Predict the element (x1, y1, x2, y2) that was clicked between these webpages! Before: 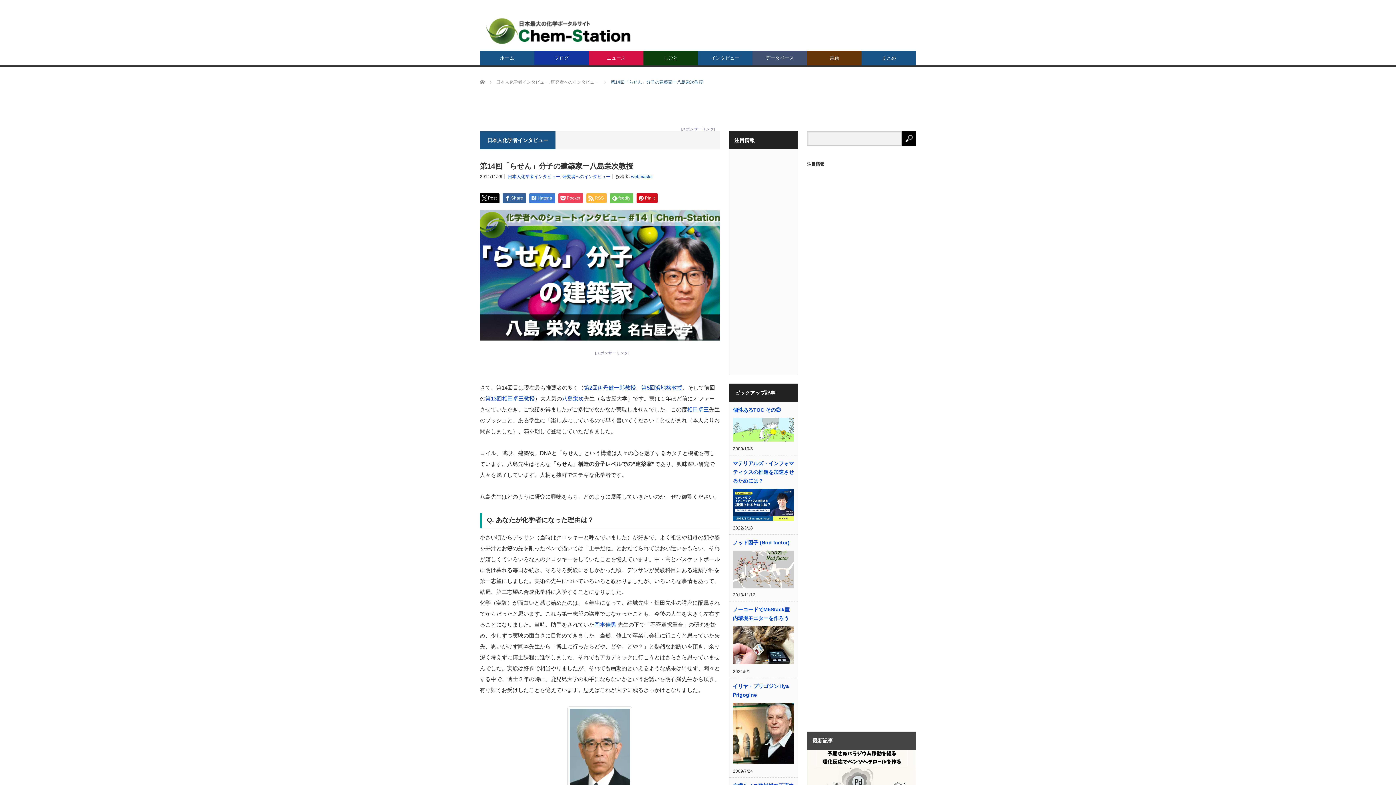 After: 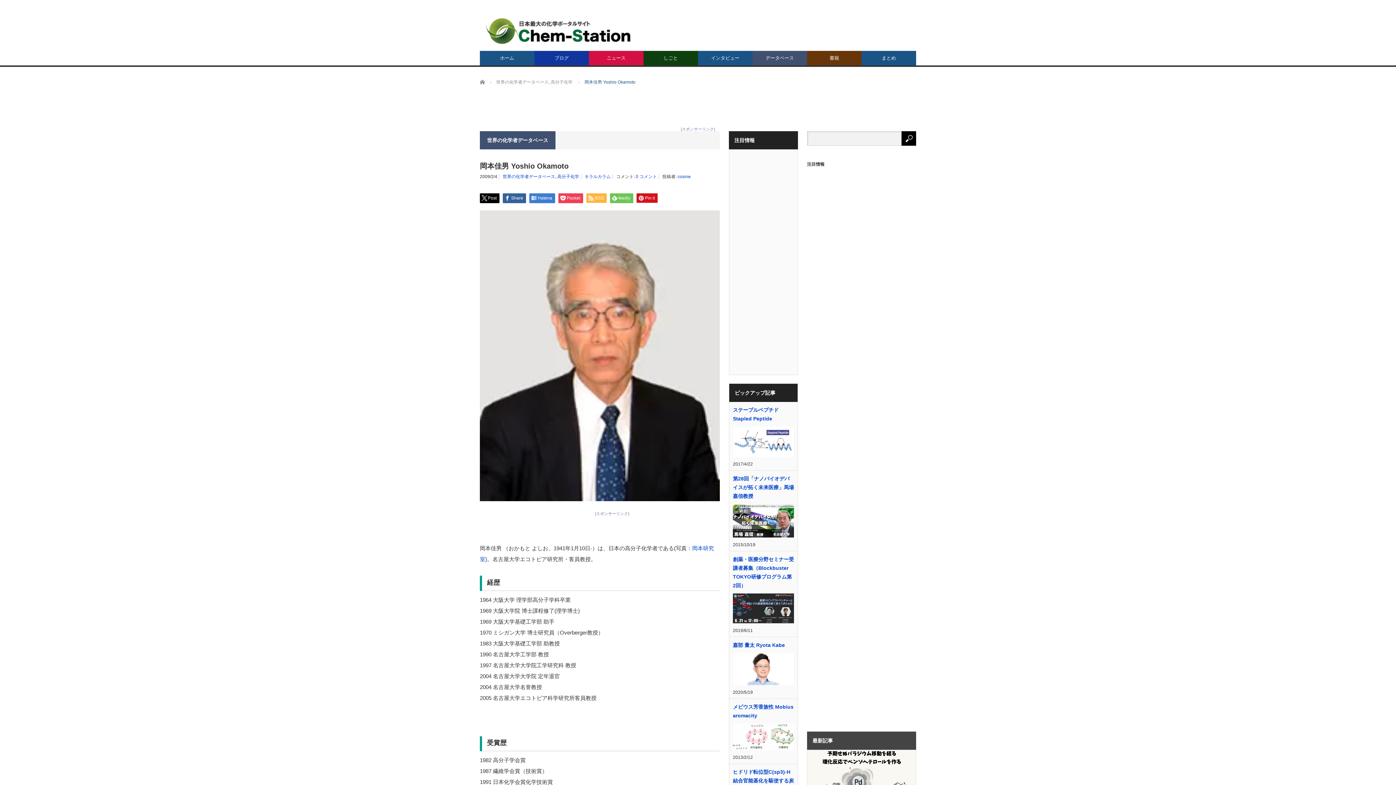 Action: label: 岡本佳男  bbox: (594, 621, 617, 627)